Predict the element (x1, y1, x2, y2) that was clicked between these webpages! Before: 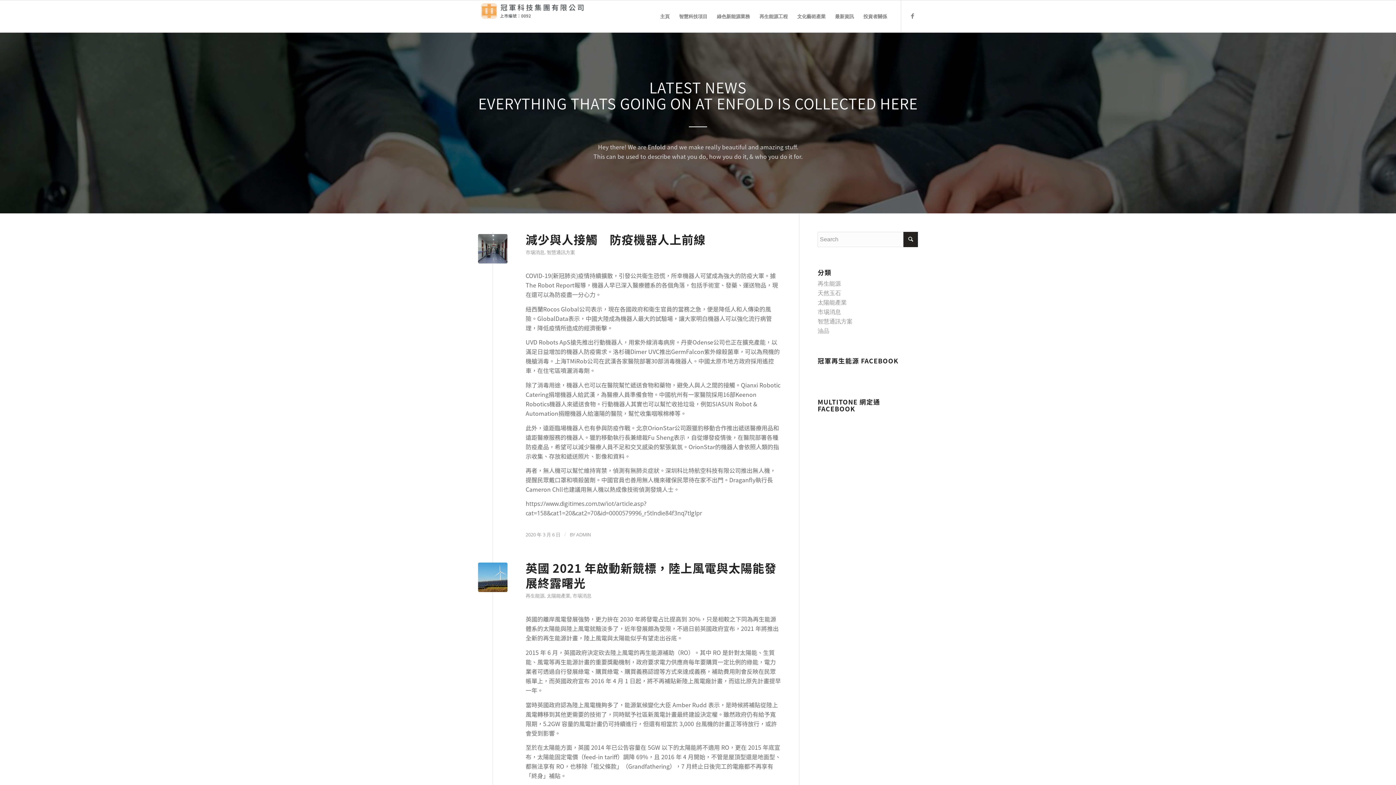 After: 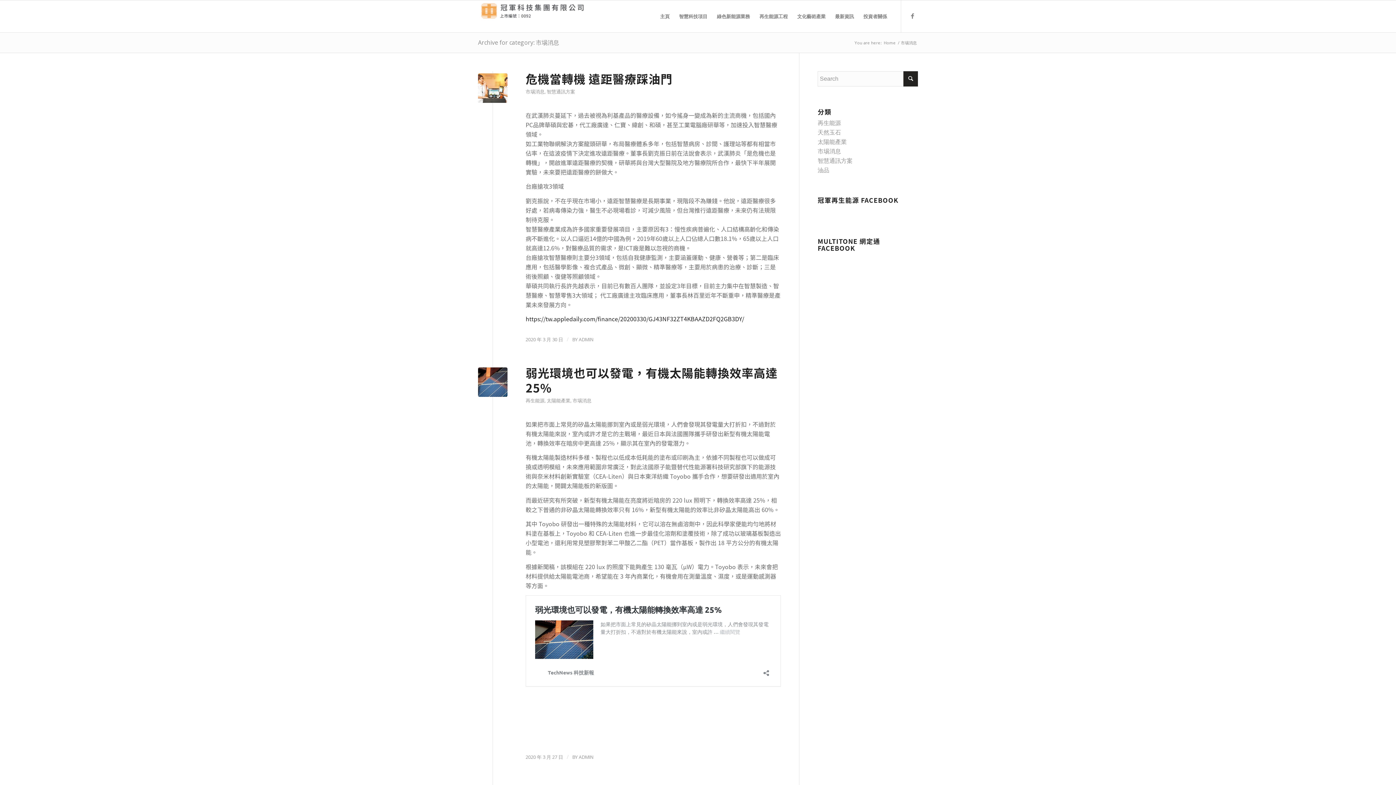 Action: bbox: (572, 592, 591, 599) label: 市埸消息